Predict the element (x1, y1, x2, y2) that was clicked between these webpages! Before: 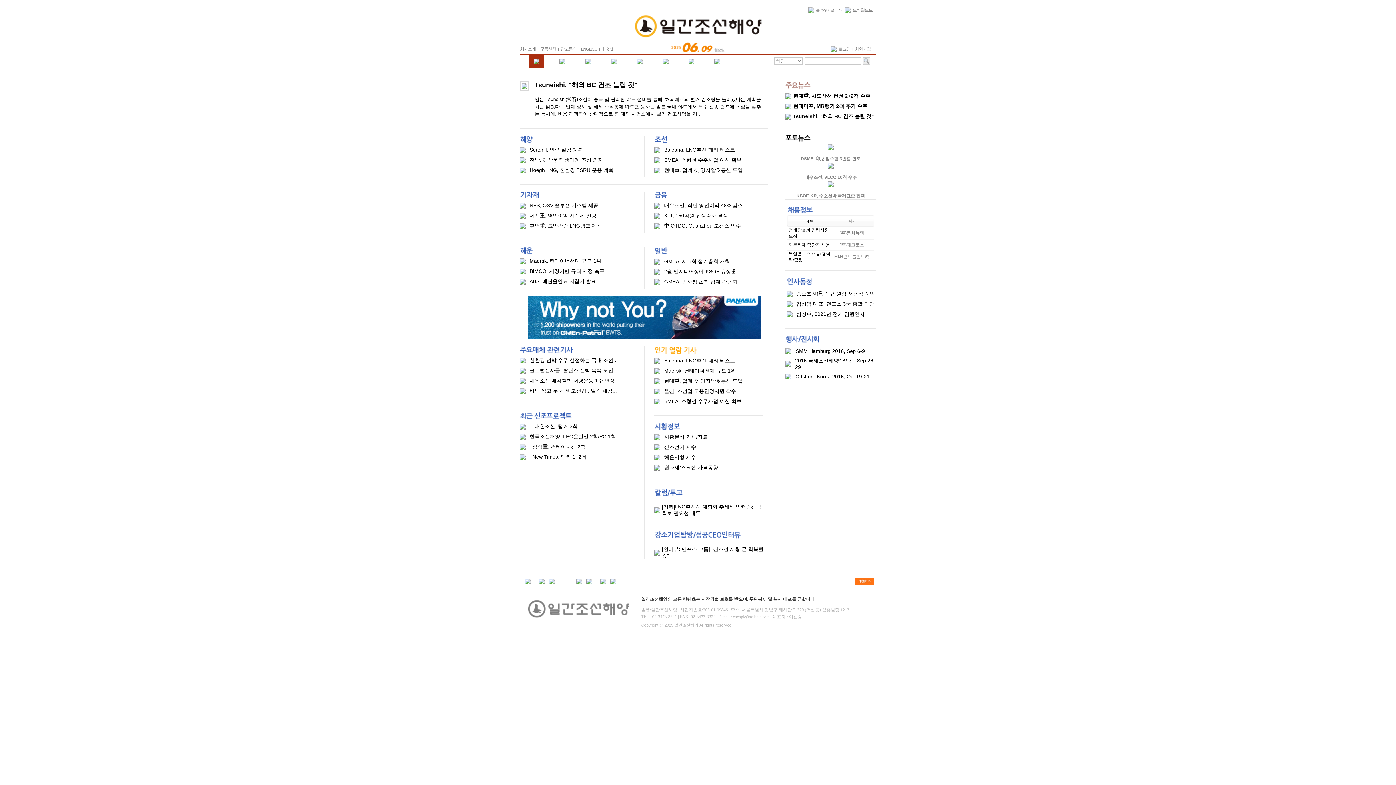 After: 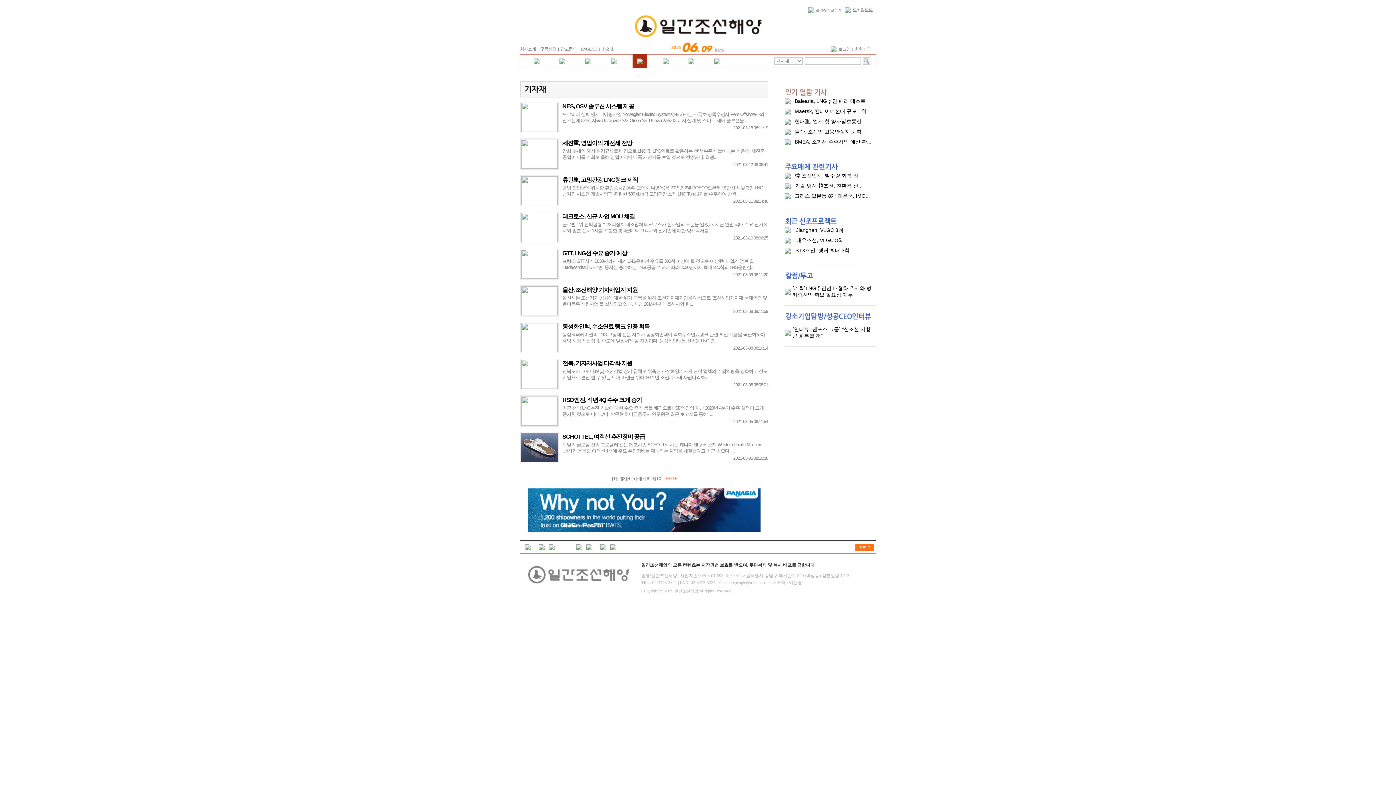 Action: bbox: (632, 54, 647, 67)